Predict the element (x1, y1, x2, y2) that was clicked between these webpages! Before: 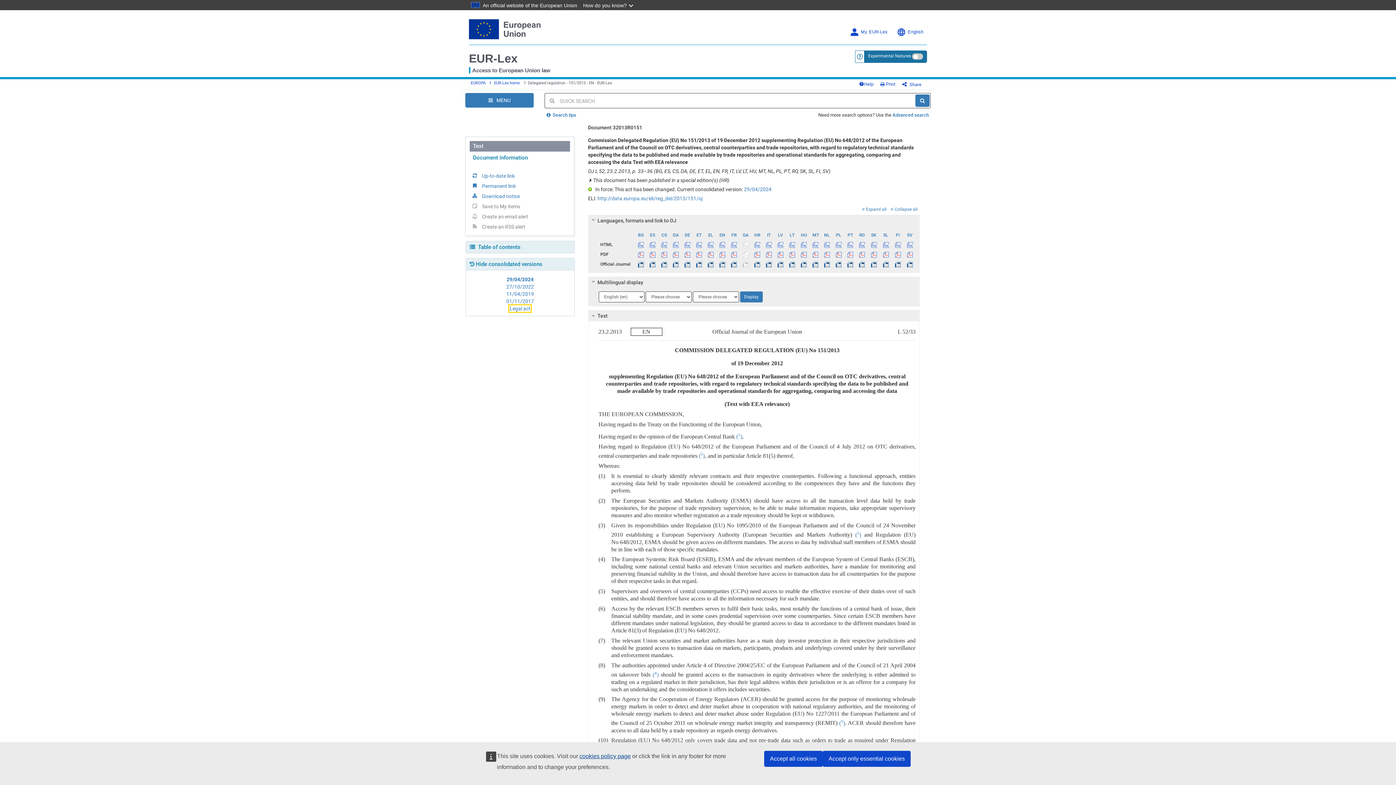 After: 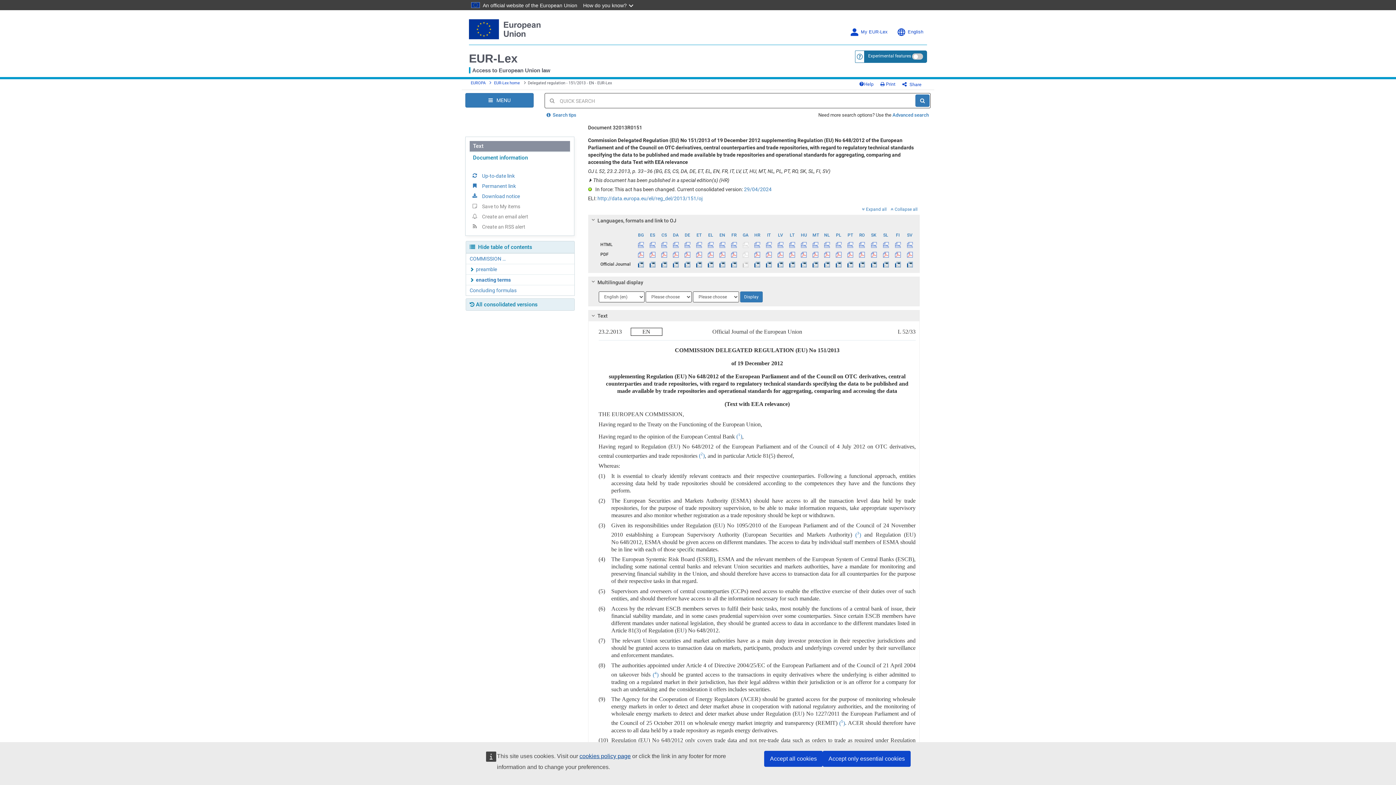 Action: label:   Table of contents bbox: (465, 241, 574, 253)